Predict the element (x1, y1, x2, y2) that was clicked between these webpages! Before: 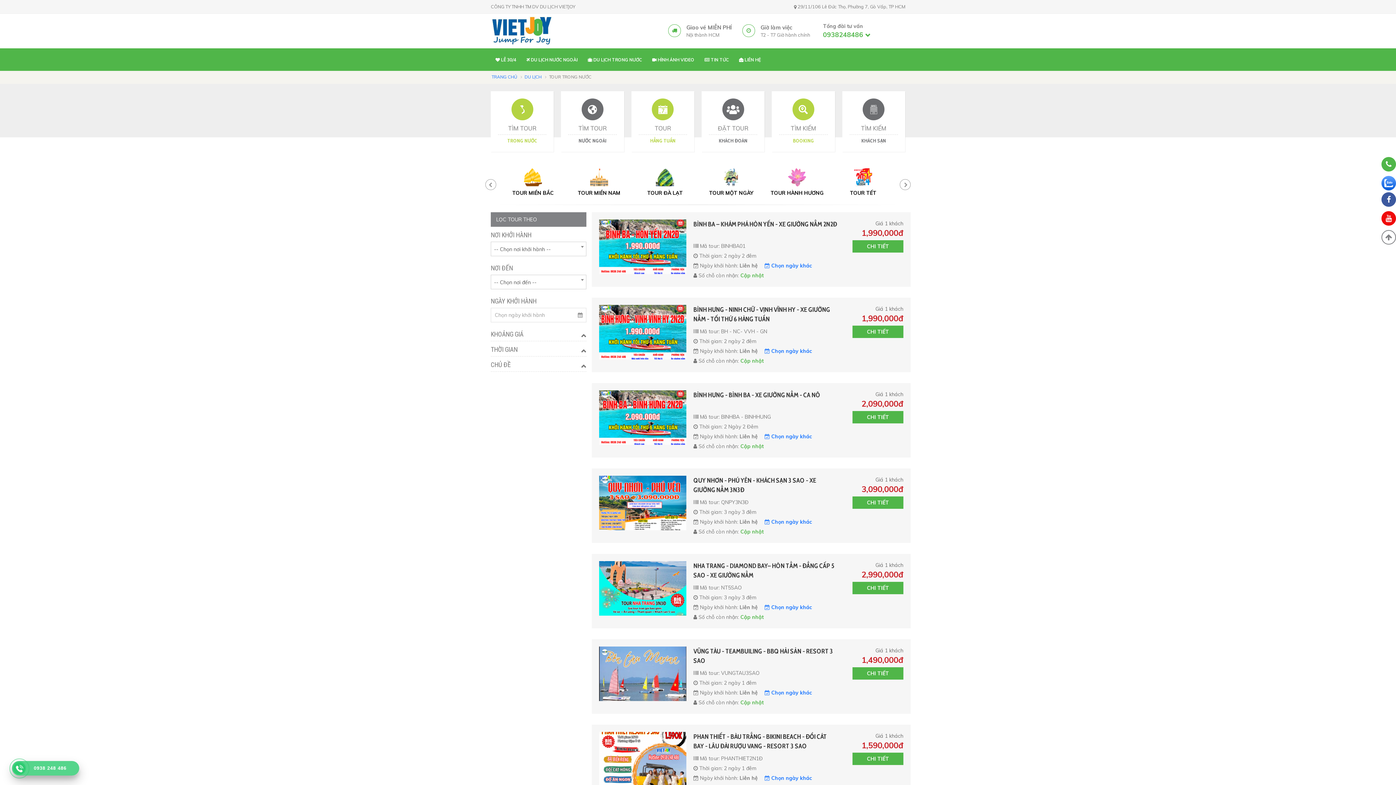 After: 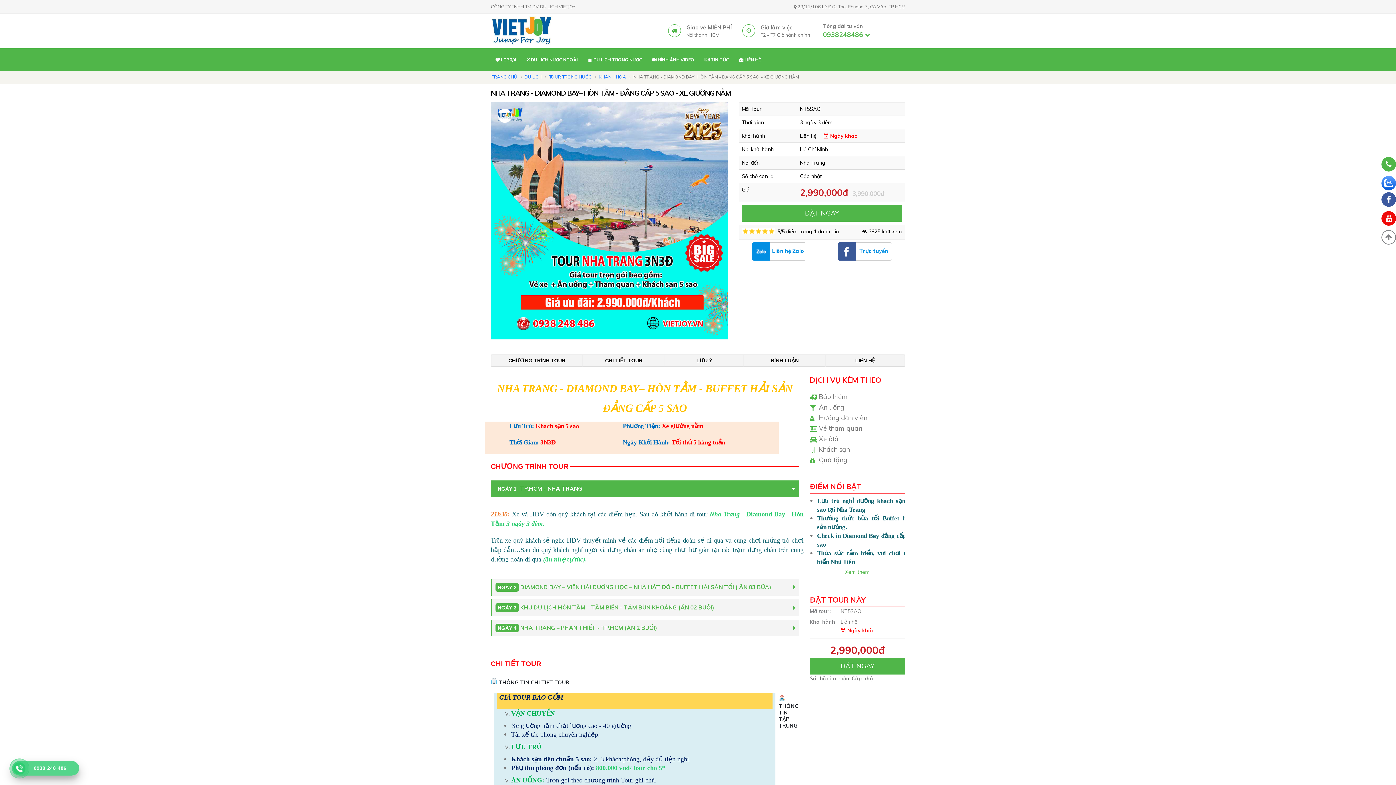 Action: bbox: (693, 561, 838, 580) label: NHA TRANG - DIAMOND BAY– HÒN TẰM - ĐẲNG CẤP 5 SAO - XE GIƯỜNG NẰM